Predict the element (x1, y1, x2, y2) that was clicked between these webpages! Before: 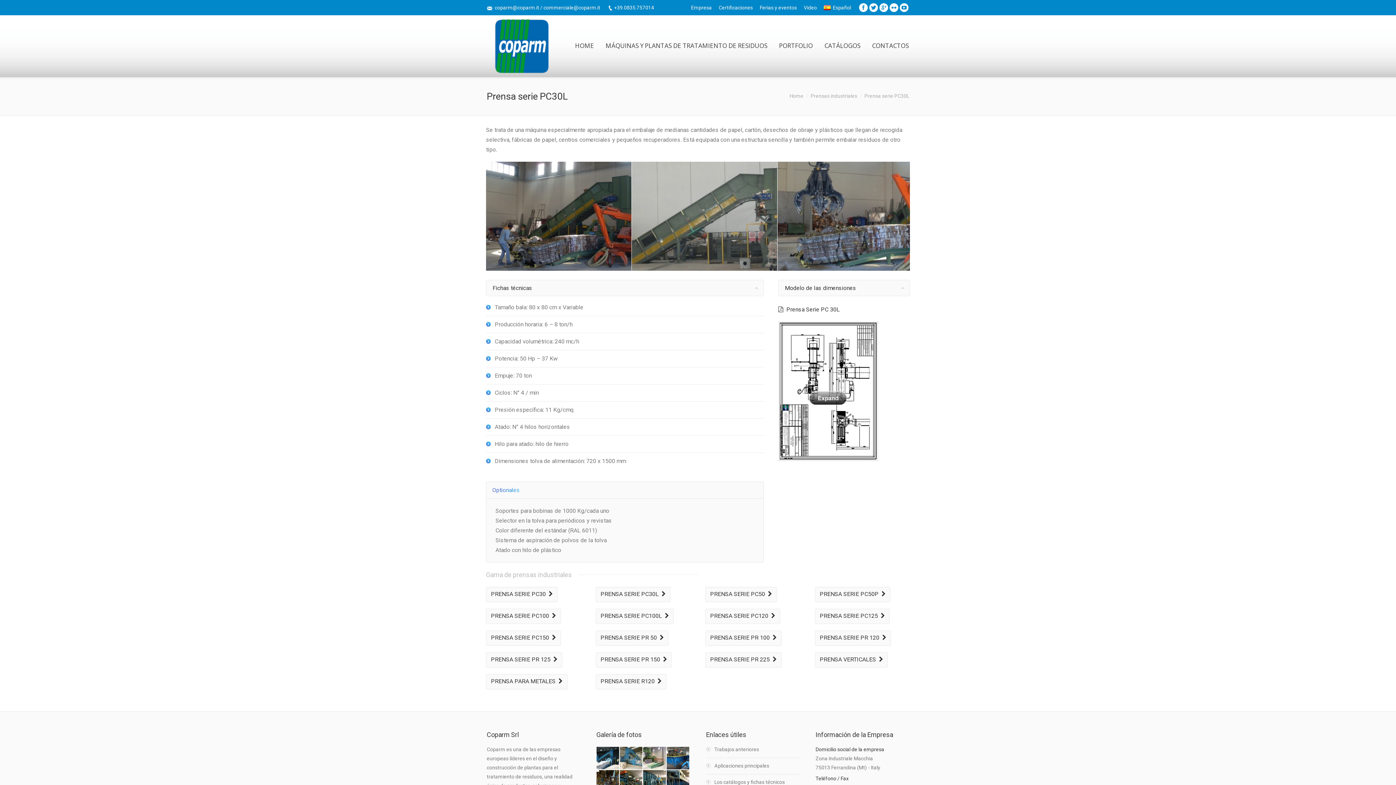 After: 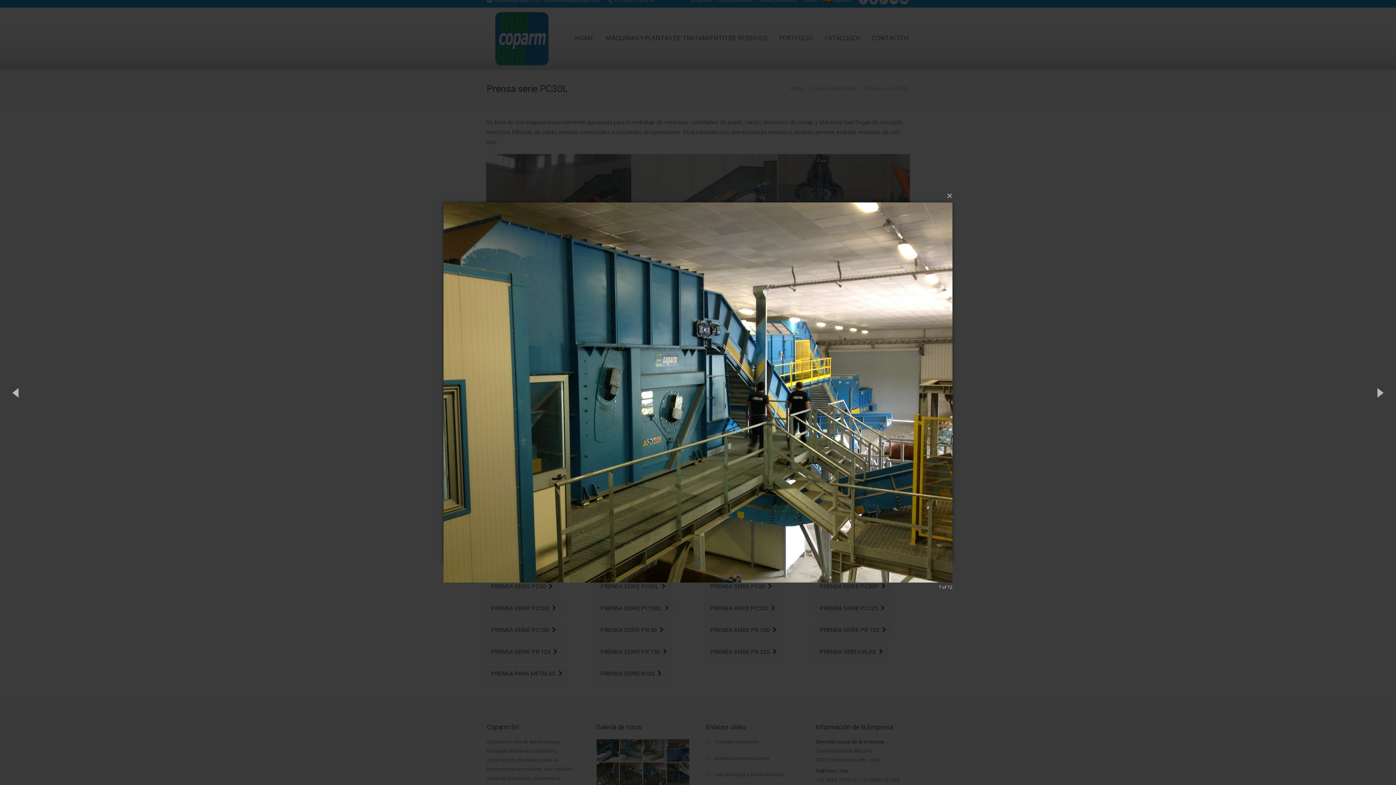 Action: bbox: (643, 770, 666, 794)